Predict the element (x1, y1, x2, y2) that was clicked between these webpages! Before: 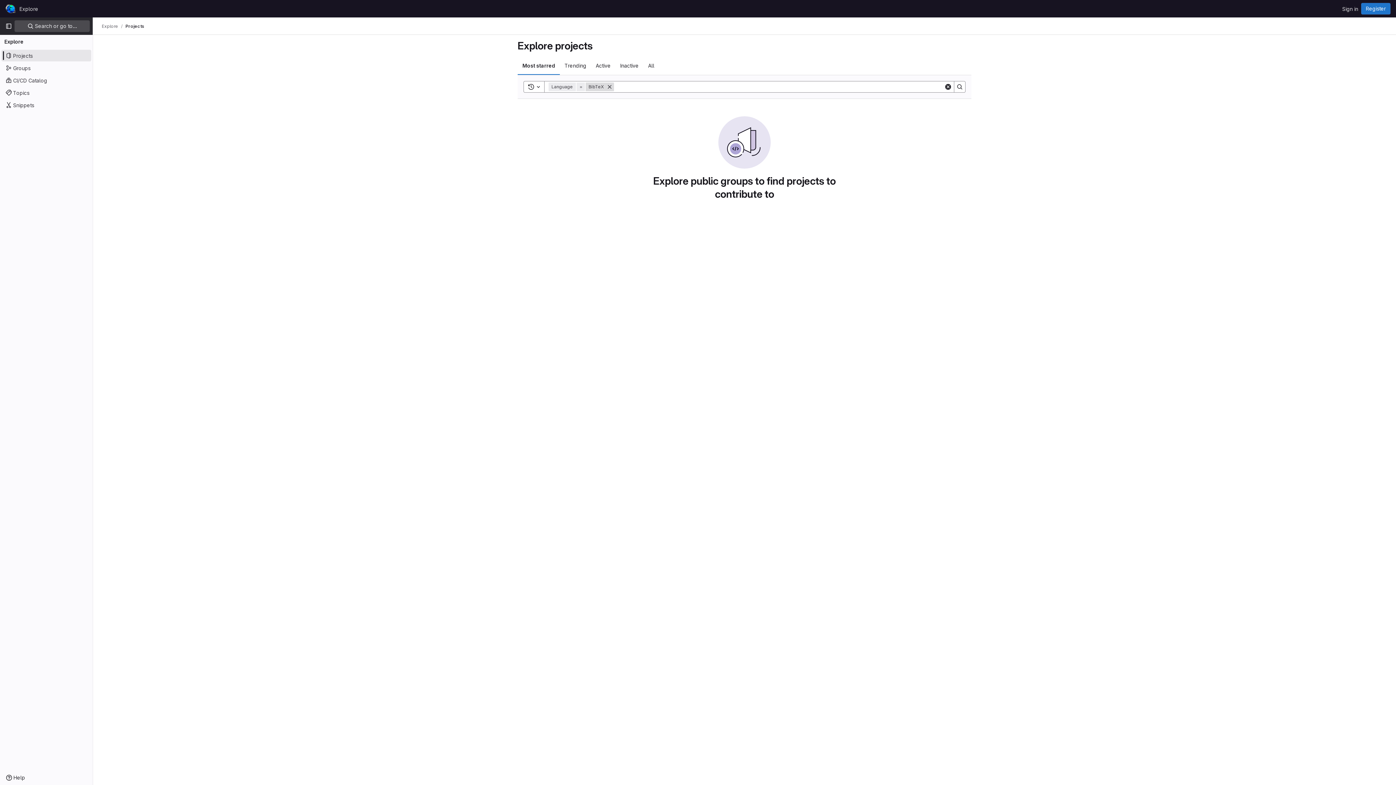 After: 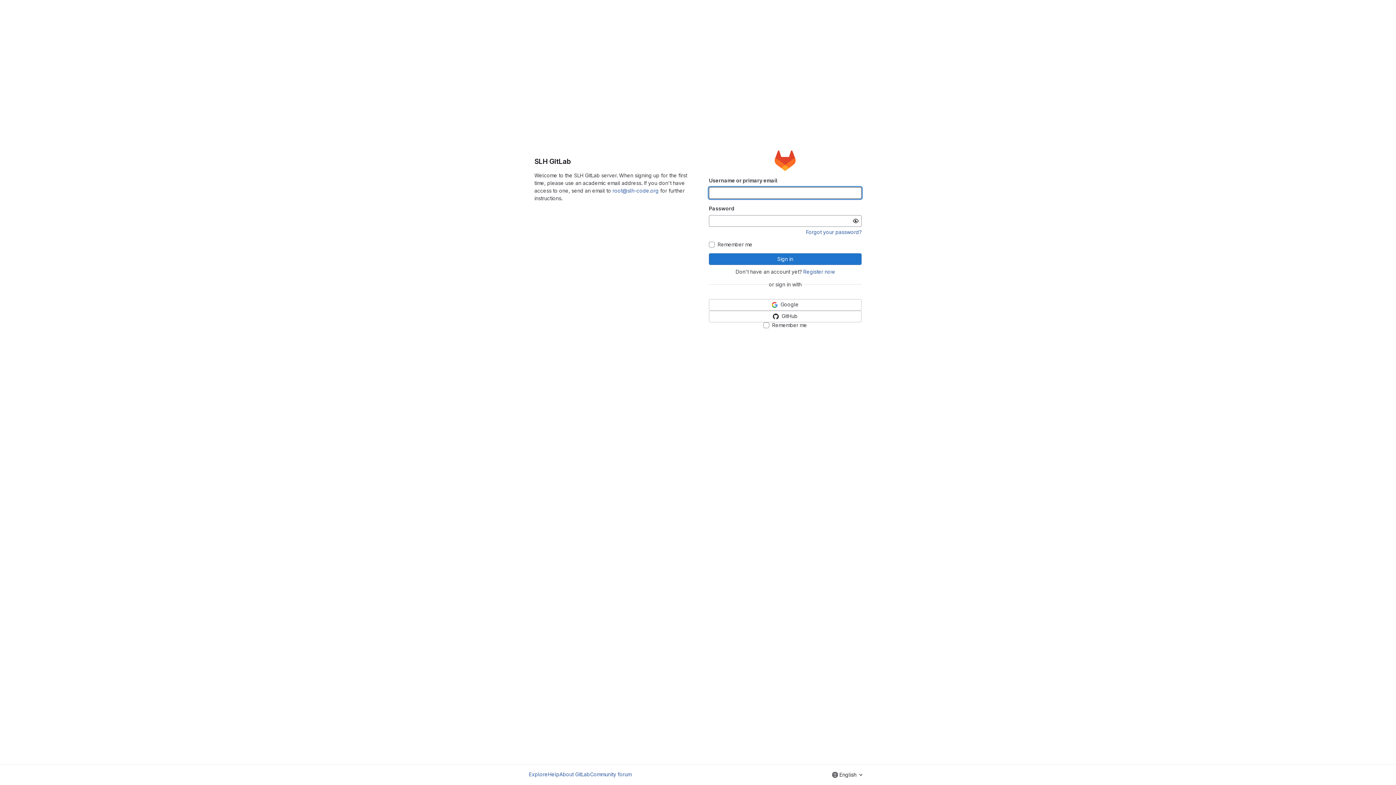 Action: bbox: (4, 2, 16, 14) label: Homepage